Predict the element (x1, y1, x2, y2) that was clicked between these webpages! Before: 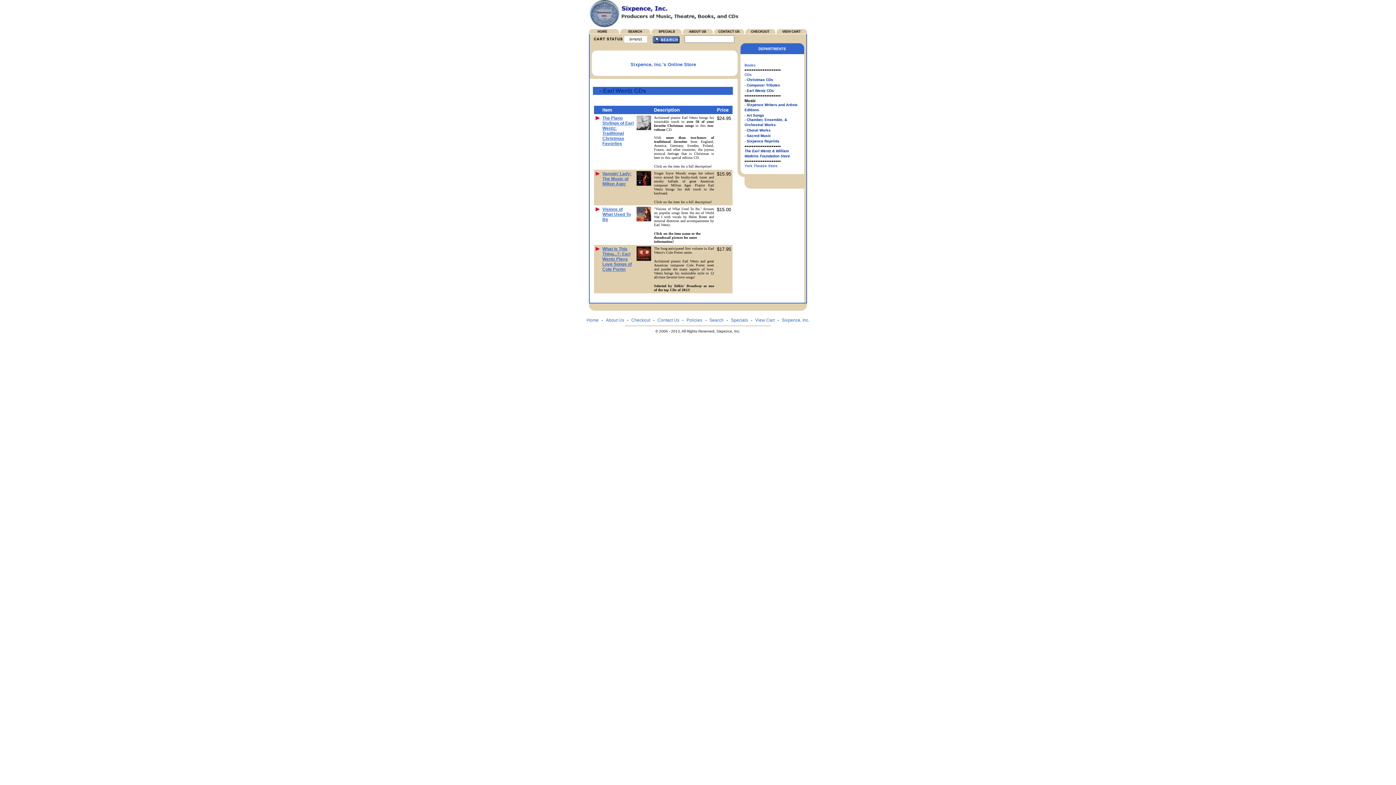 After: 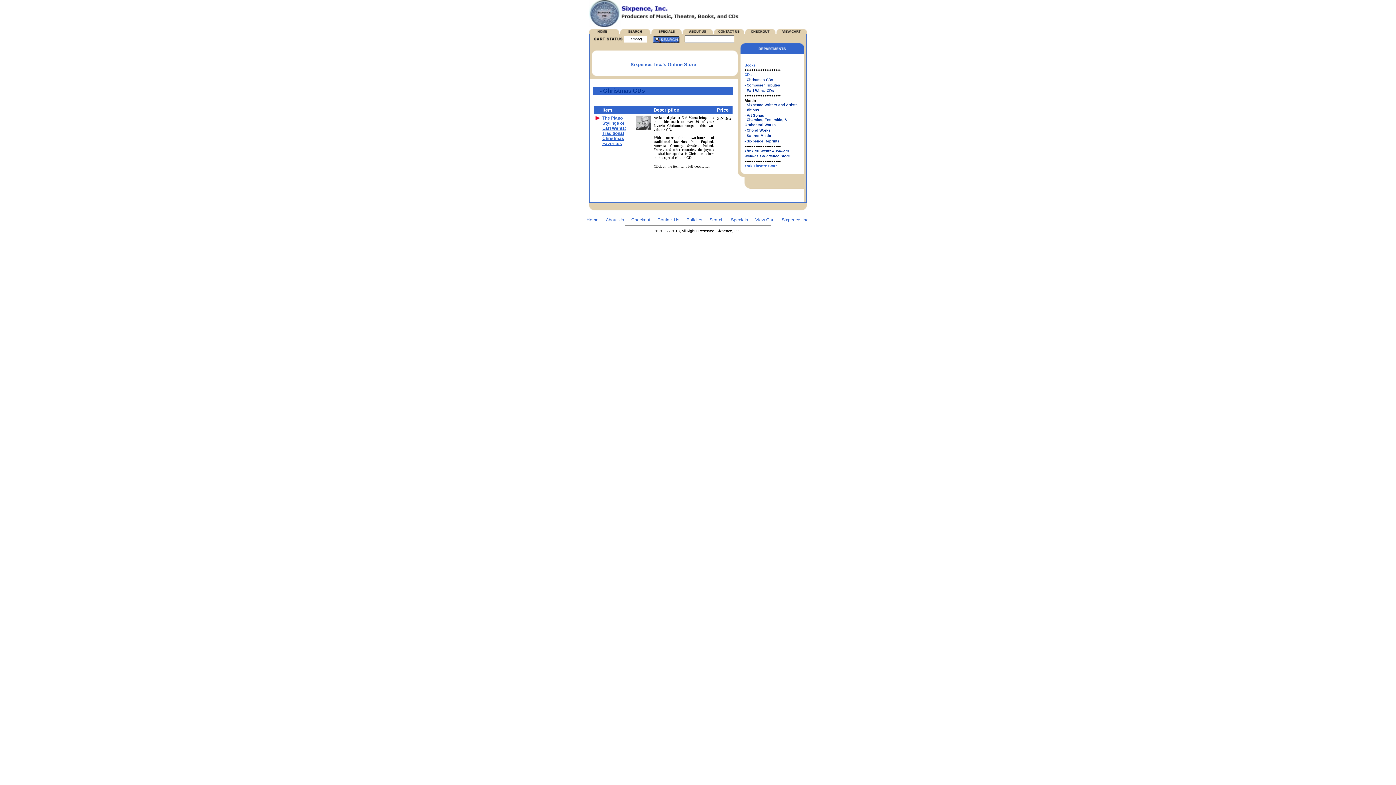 Action: bbox: (744, 77, 773, 81) label: - Christmas CDs